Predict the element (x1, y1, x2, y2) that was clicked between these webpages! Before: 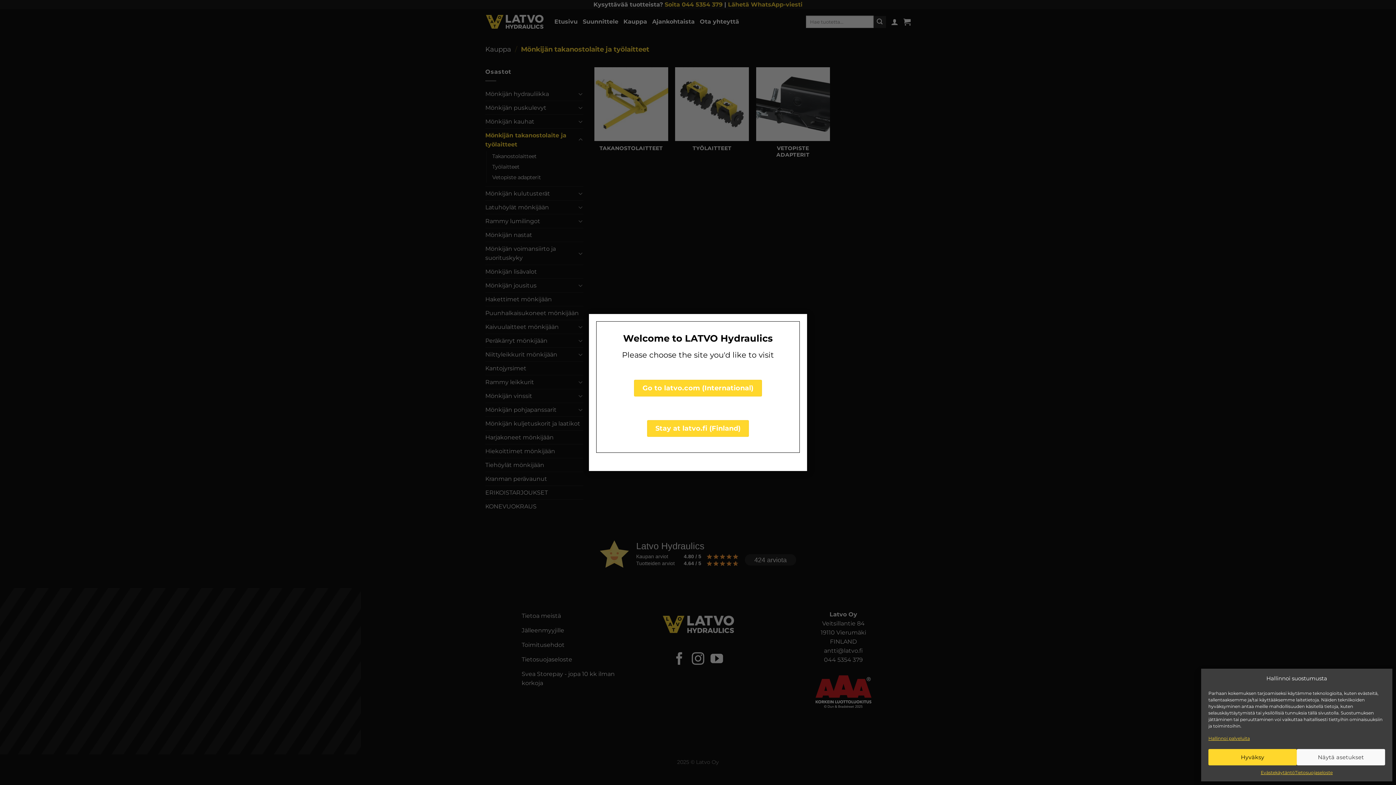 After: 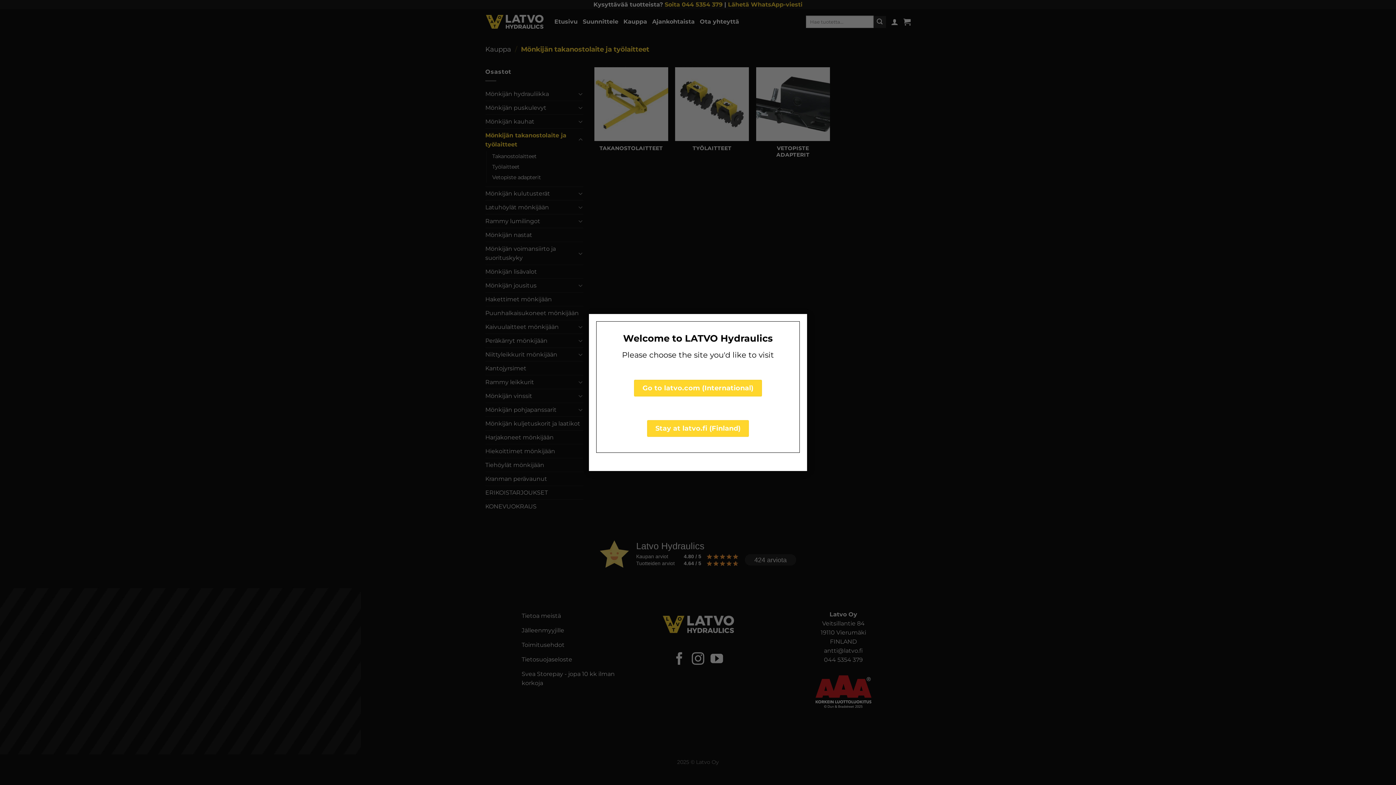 Action: label: Hyväksy bbox: (1208, 749, 1297, 765)